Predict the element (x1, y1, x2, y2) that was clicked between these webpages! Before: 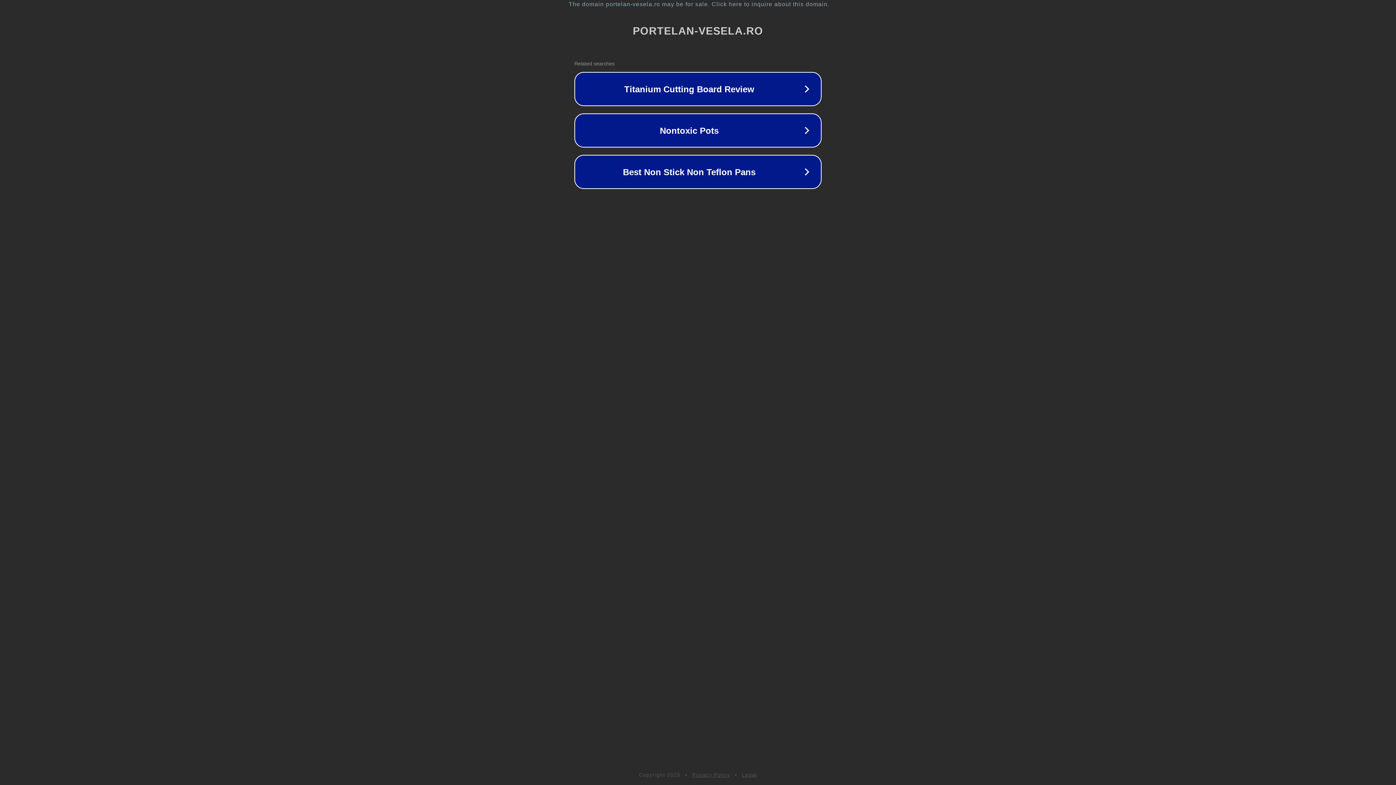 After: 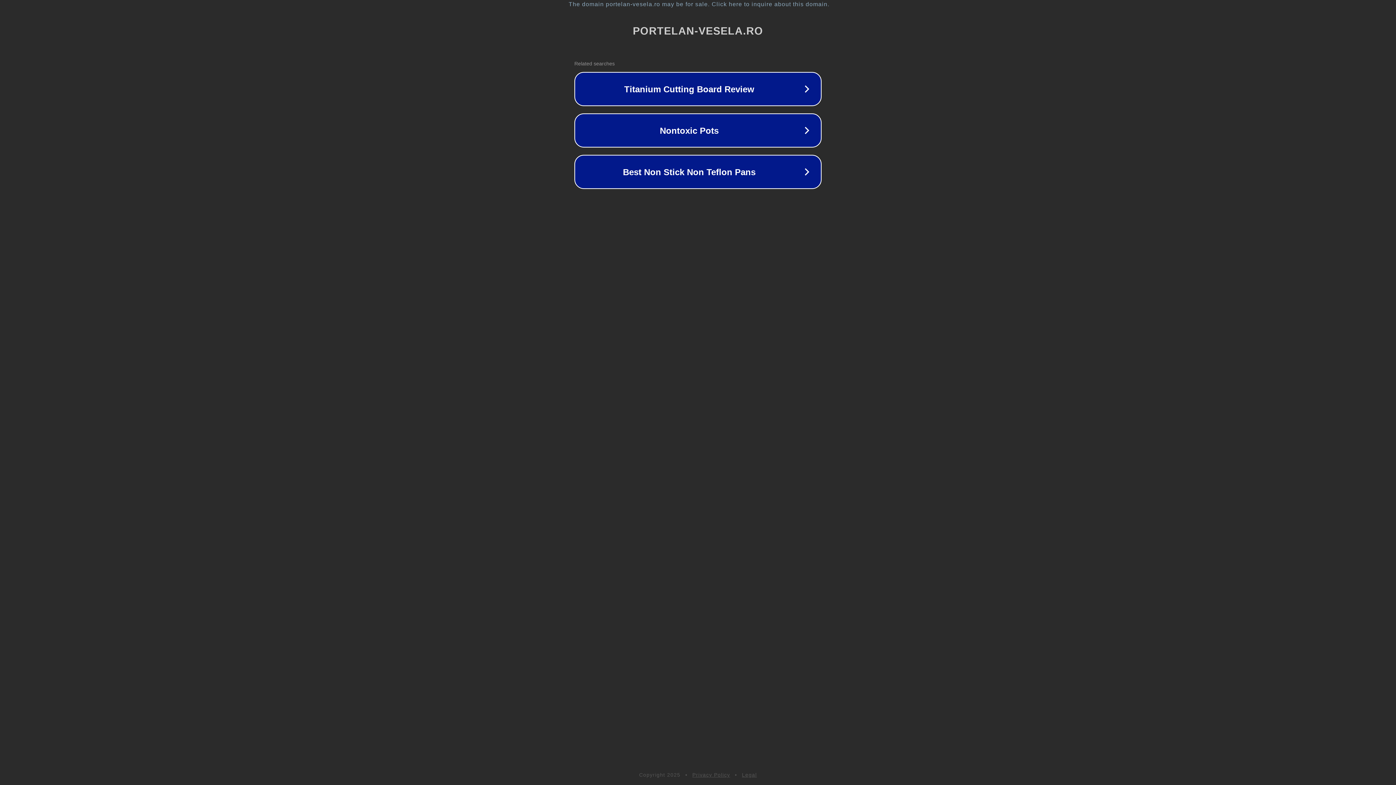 Action: bbox: (742, 772, 757, 778) label: Legal